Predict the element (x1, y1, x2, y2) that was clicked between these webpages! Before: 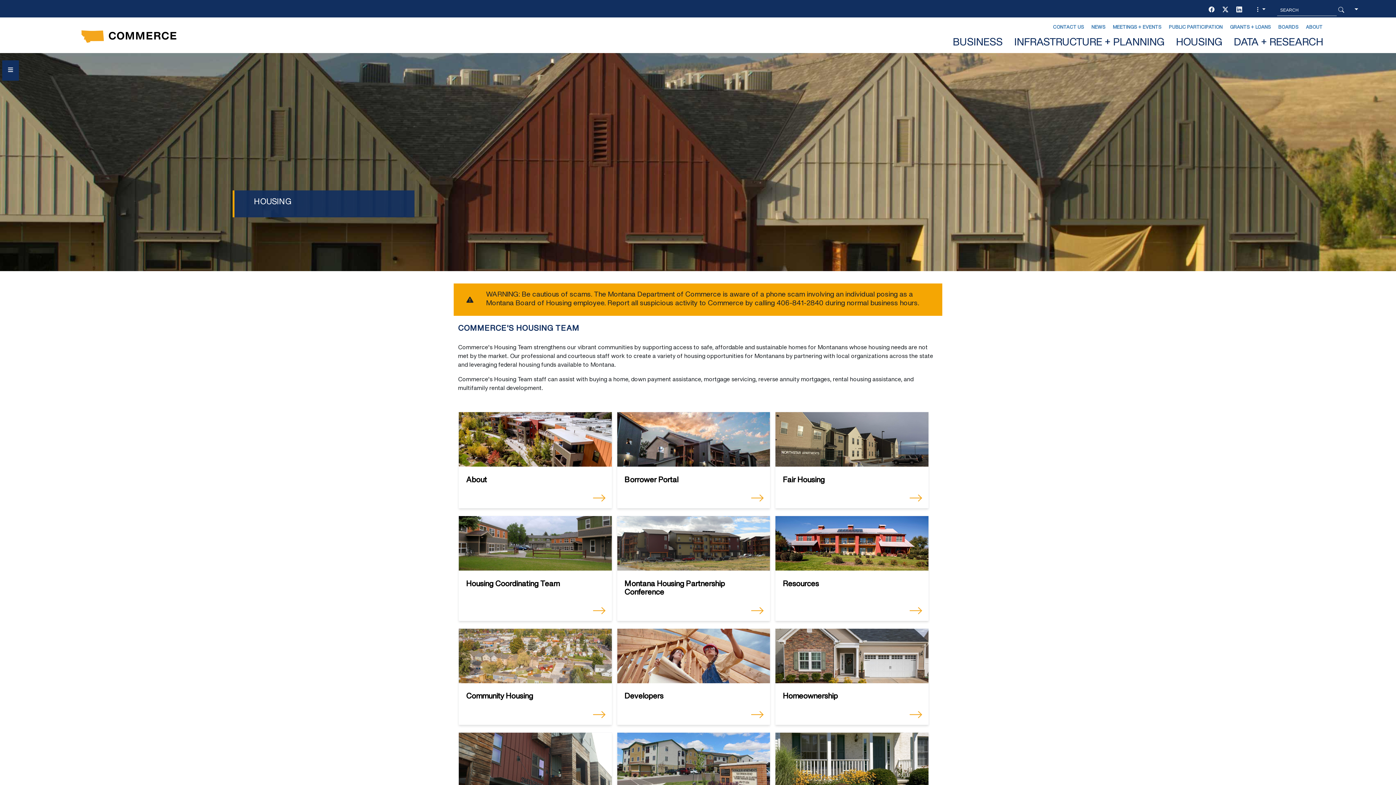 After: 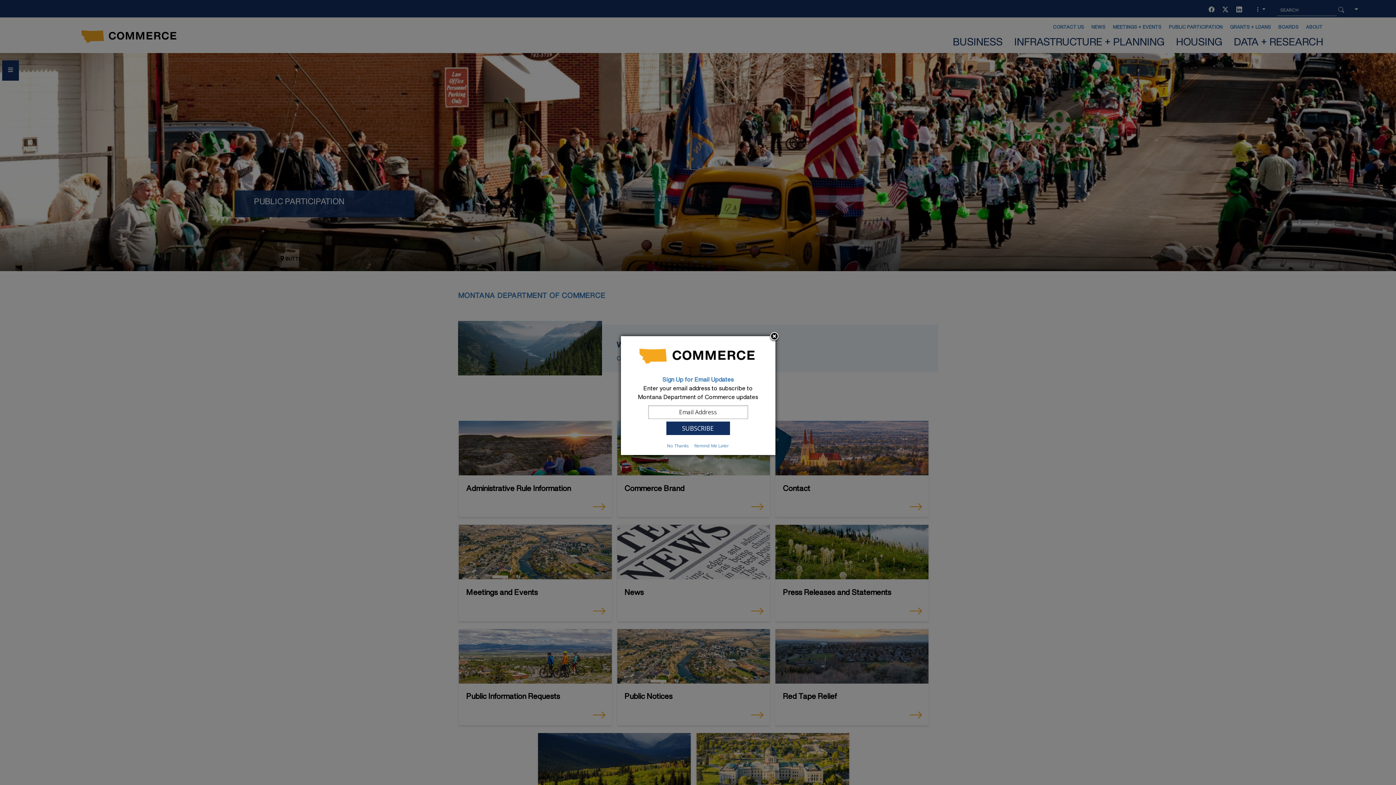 Action: bbox: (1169, 23, 1222, 32) label: PUBLIC PARTICIPATION